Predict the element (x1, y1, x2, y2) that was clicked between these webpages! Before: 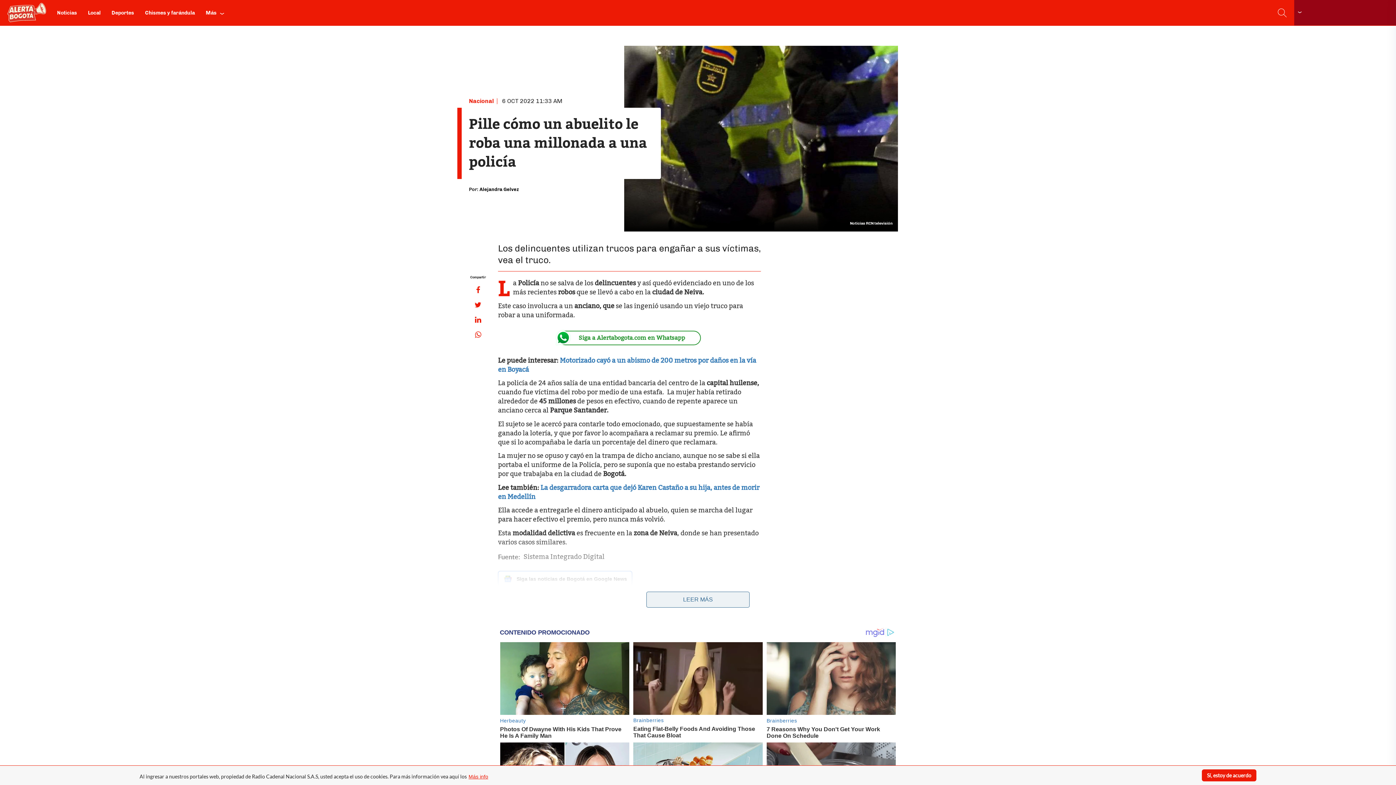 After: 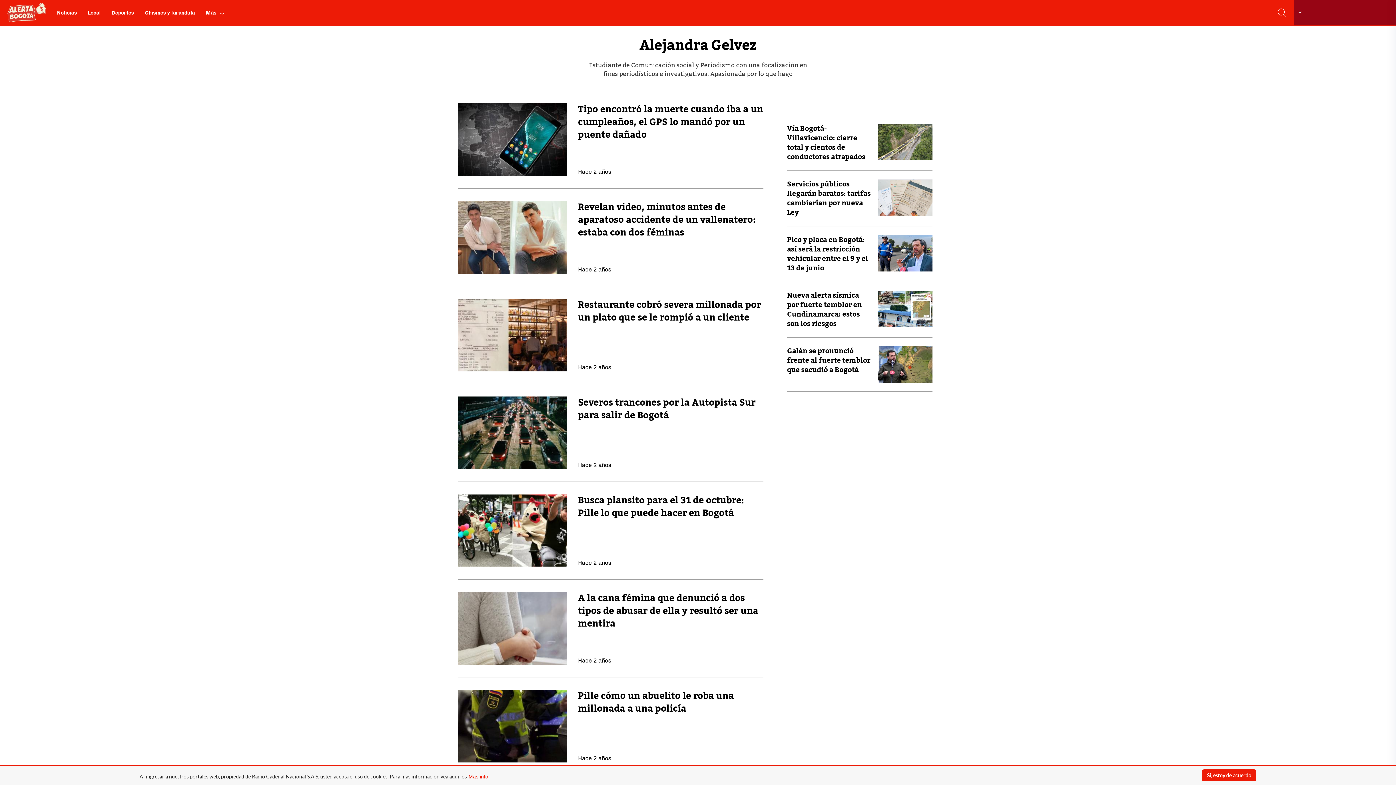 Action: label: Alejandra Gelvez bbox: (479, 186, 518, 192)